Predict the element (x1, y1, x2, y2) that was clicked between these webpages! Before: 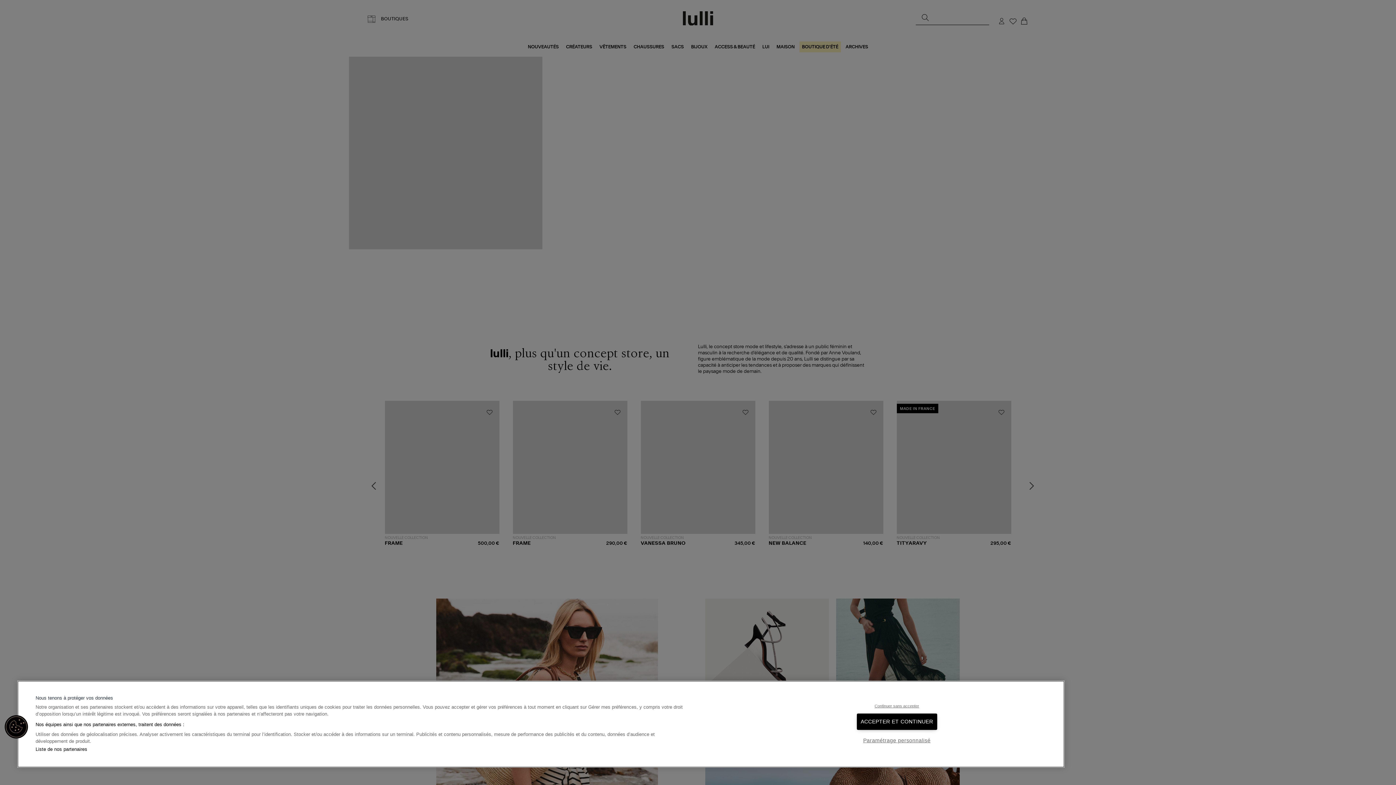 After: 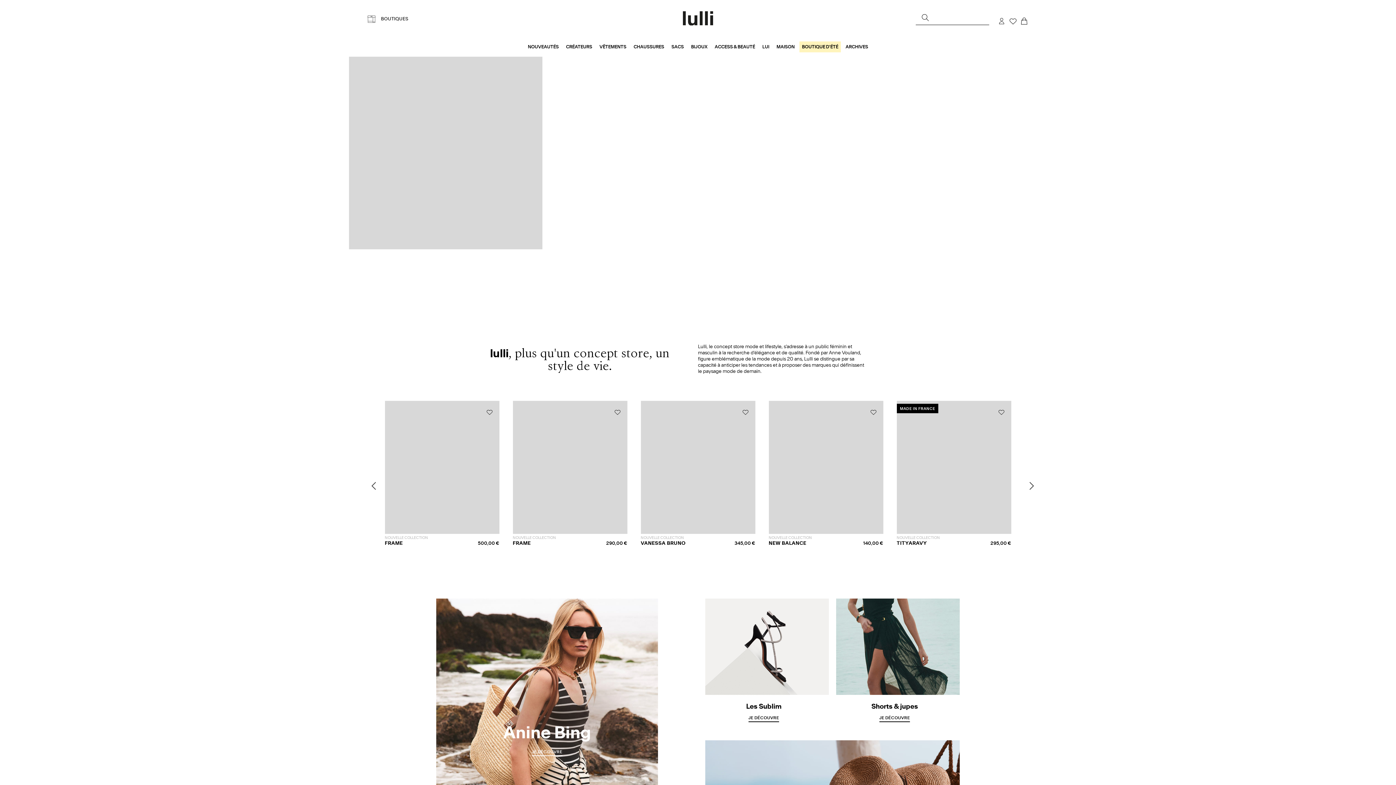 Action: label: ACCEPTER ET CONTINUER bbox: (856, 713, 937, 730)